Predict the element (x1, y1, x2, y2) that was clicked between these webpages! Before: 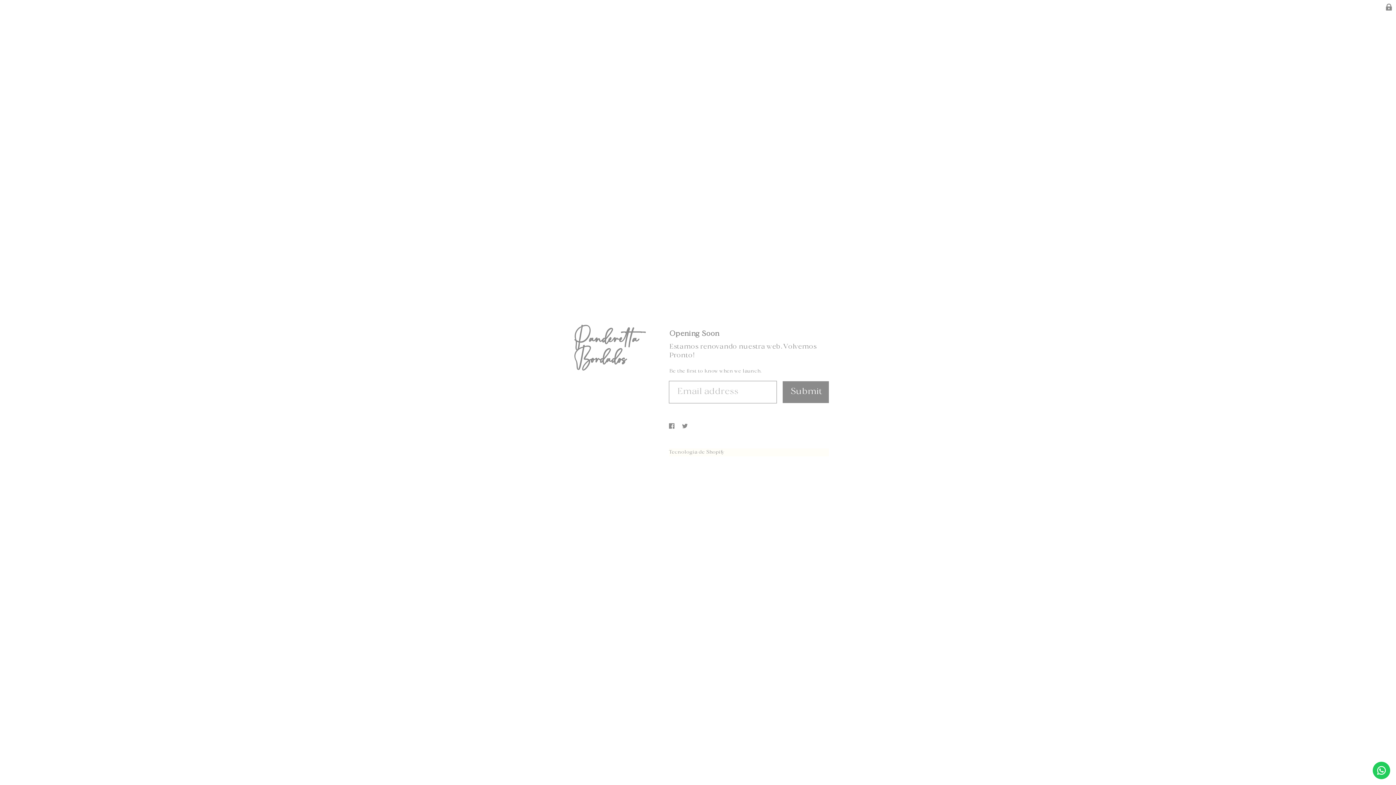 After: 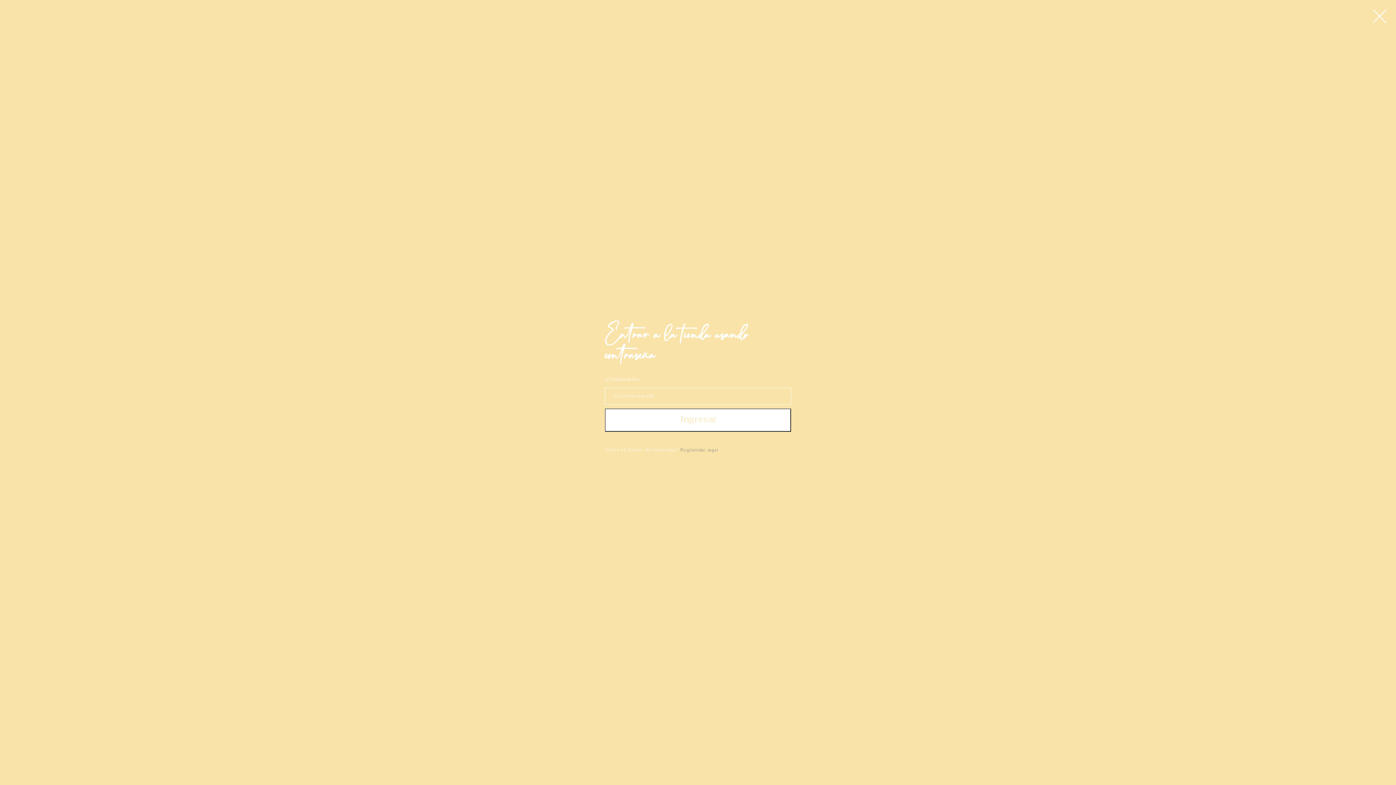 Action: bbox: (1382, 0, 1396, 14)